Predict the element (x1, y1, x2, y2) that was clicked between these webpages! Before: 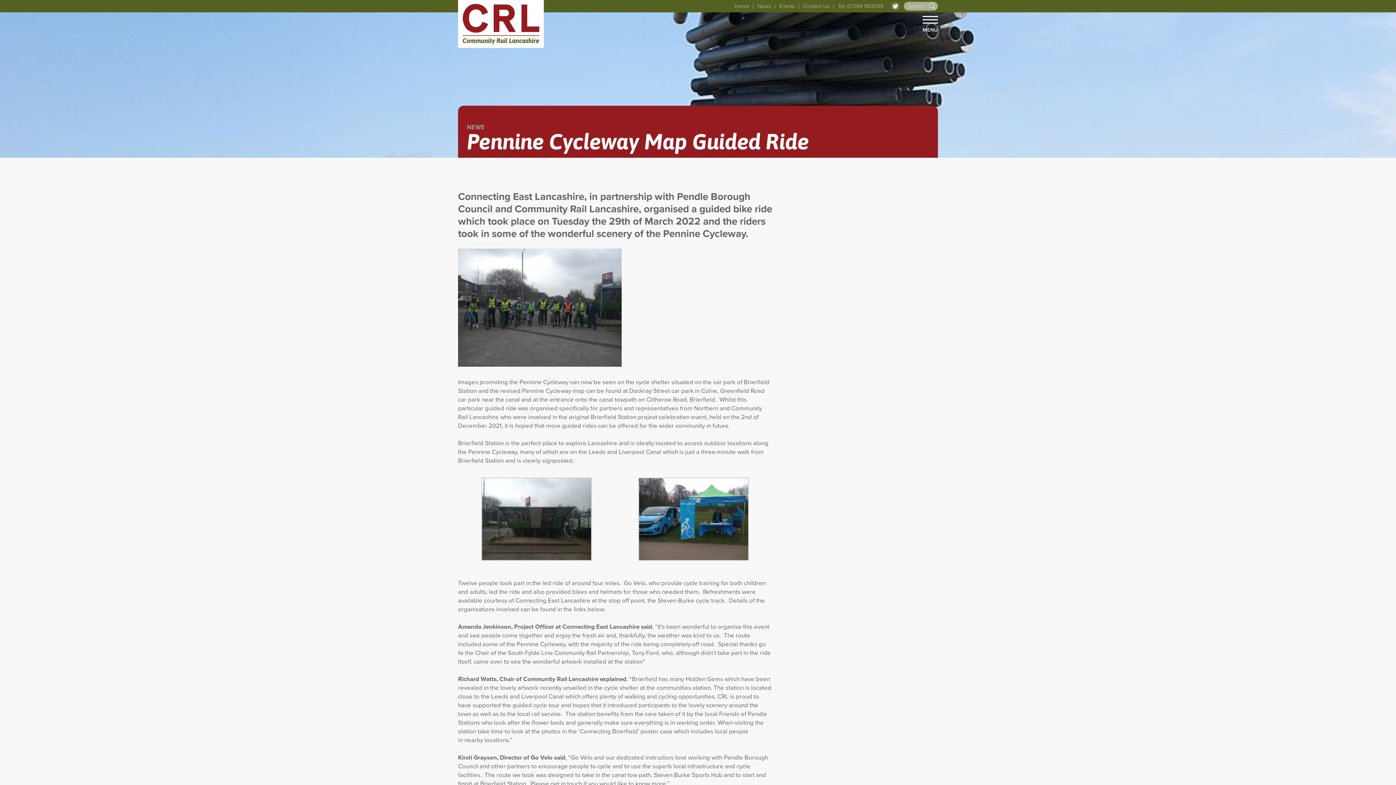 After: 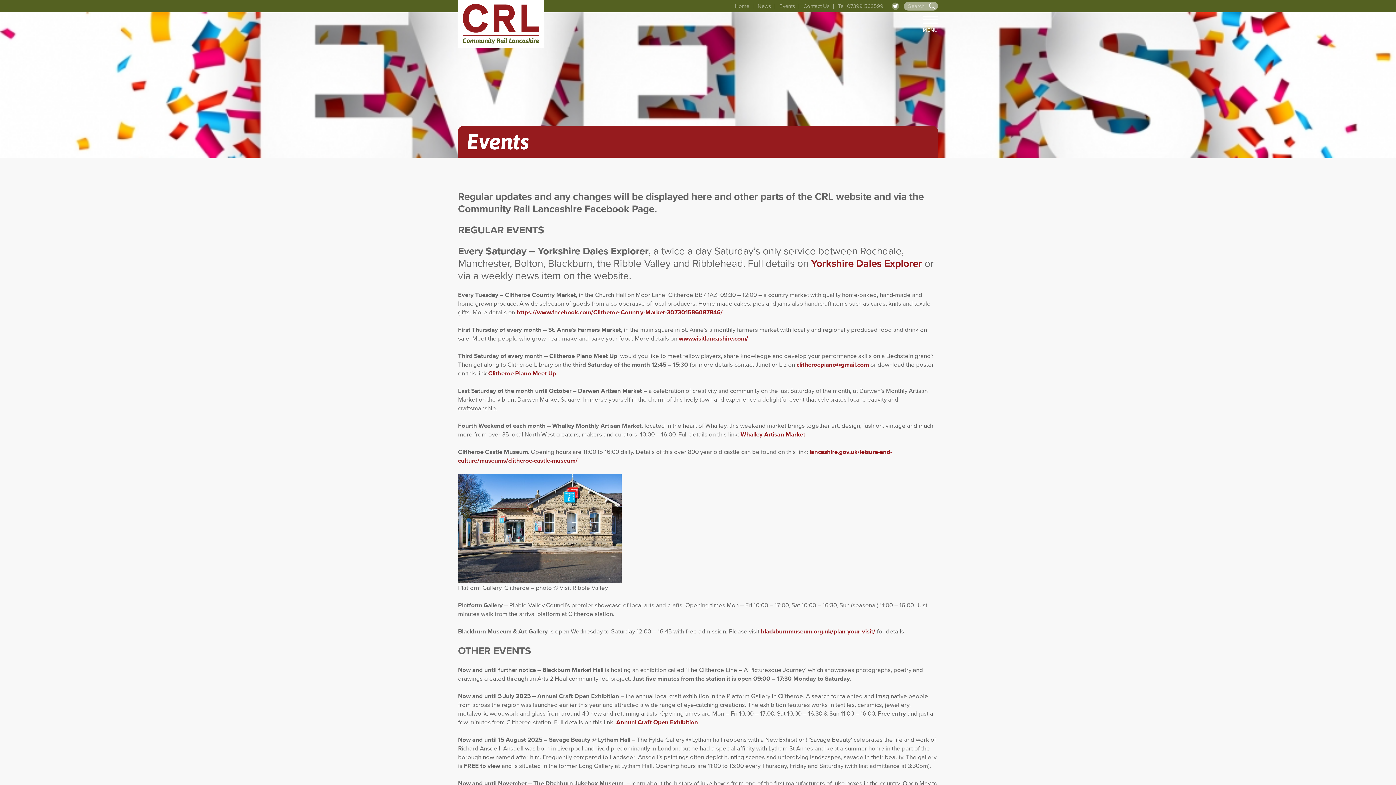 Action: label: Events bbox: (779, 2, 795, 9)